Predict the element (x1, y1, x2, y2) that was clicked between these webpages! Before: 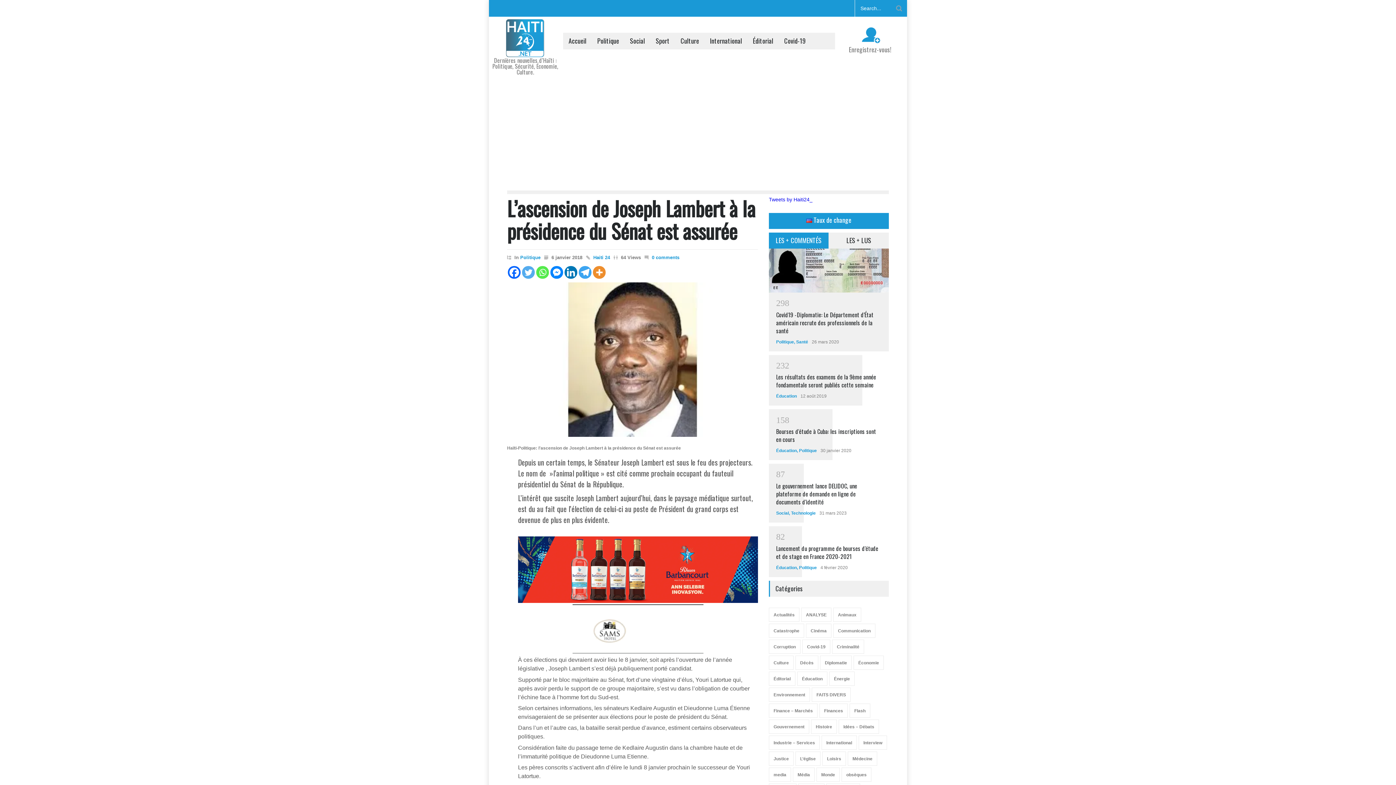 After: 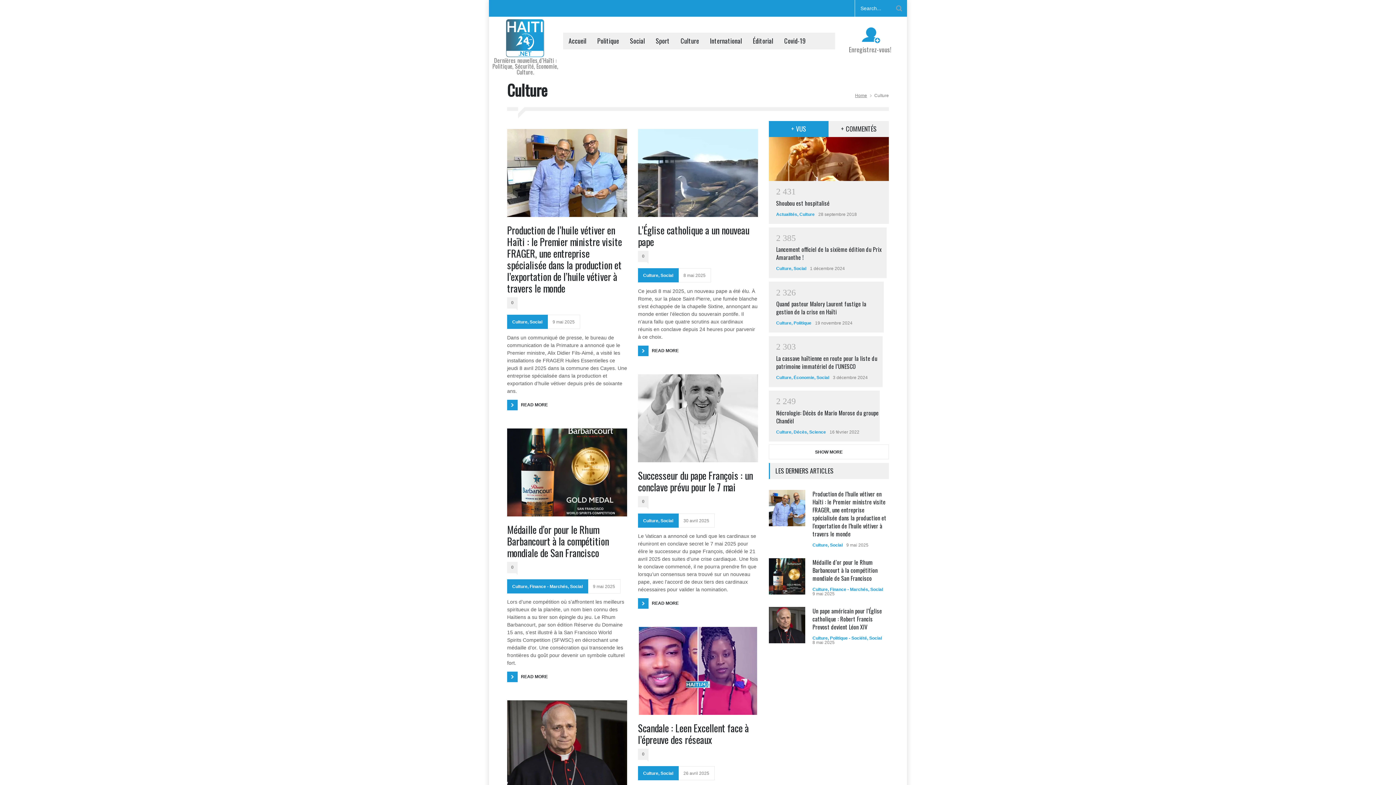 Action: label: Culture bbox: (769, 655, 793, 670)